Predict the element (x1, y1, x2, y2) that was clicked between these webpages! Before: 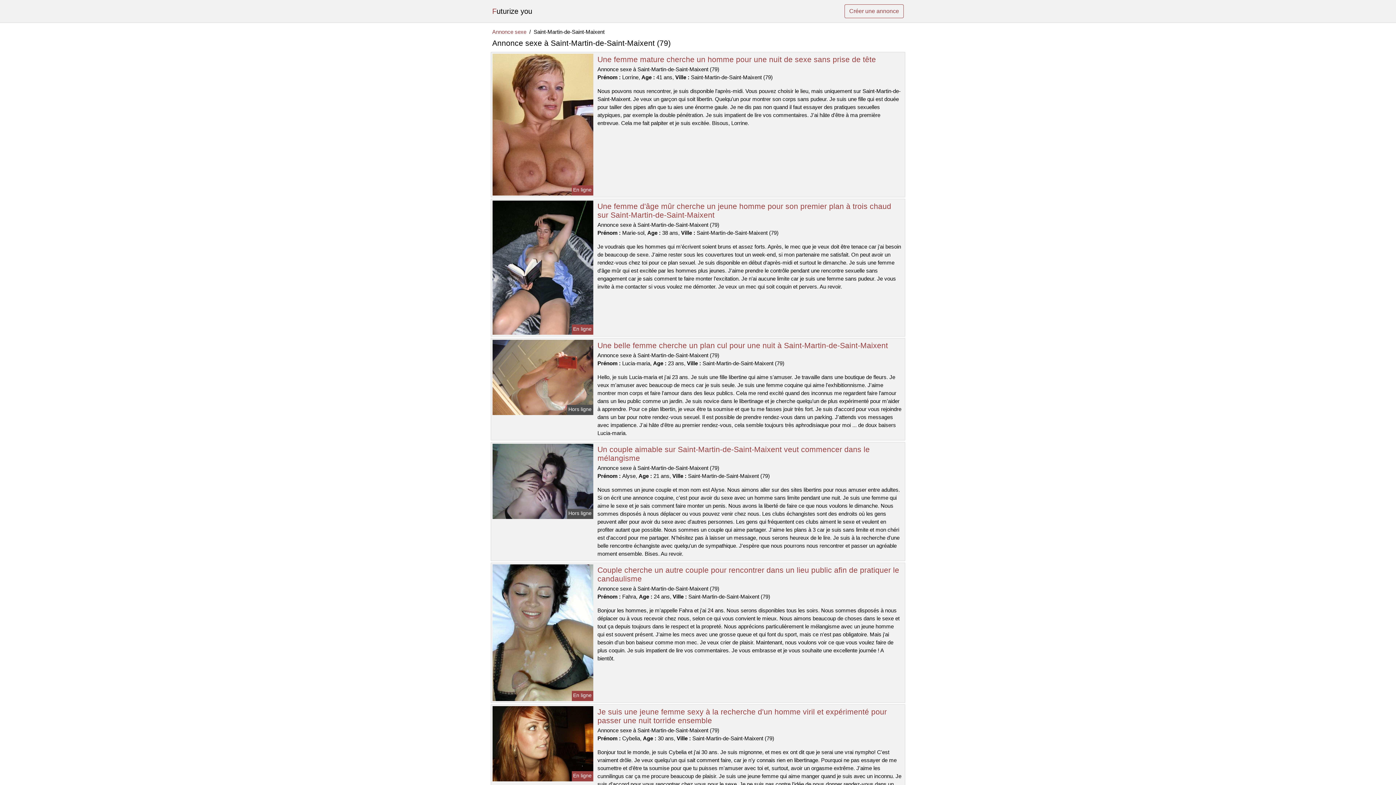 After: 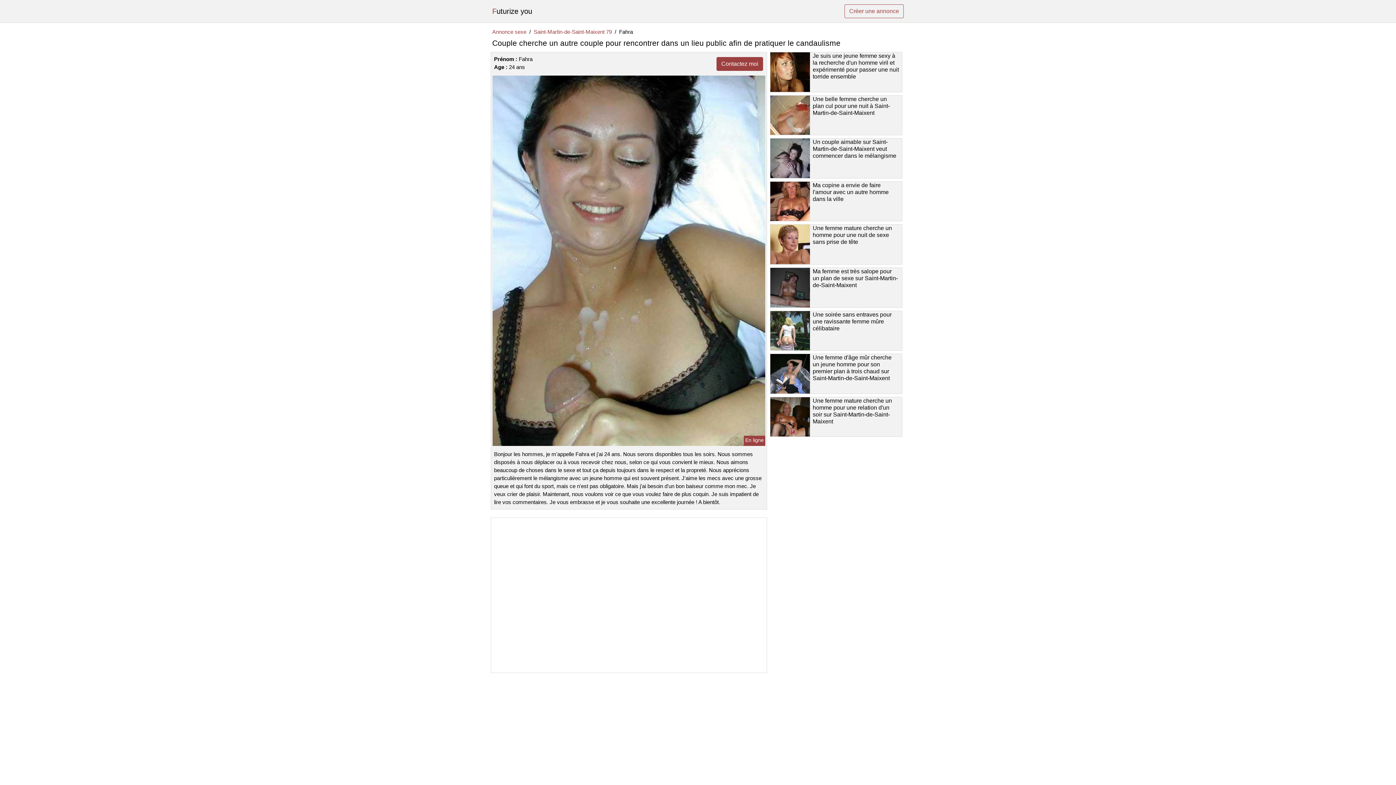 Action: bbox: (491, 629, 594, 635)